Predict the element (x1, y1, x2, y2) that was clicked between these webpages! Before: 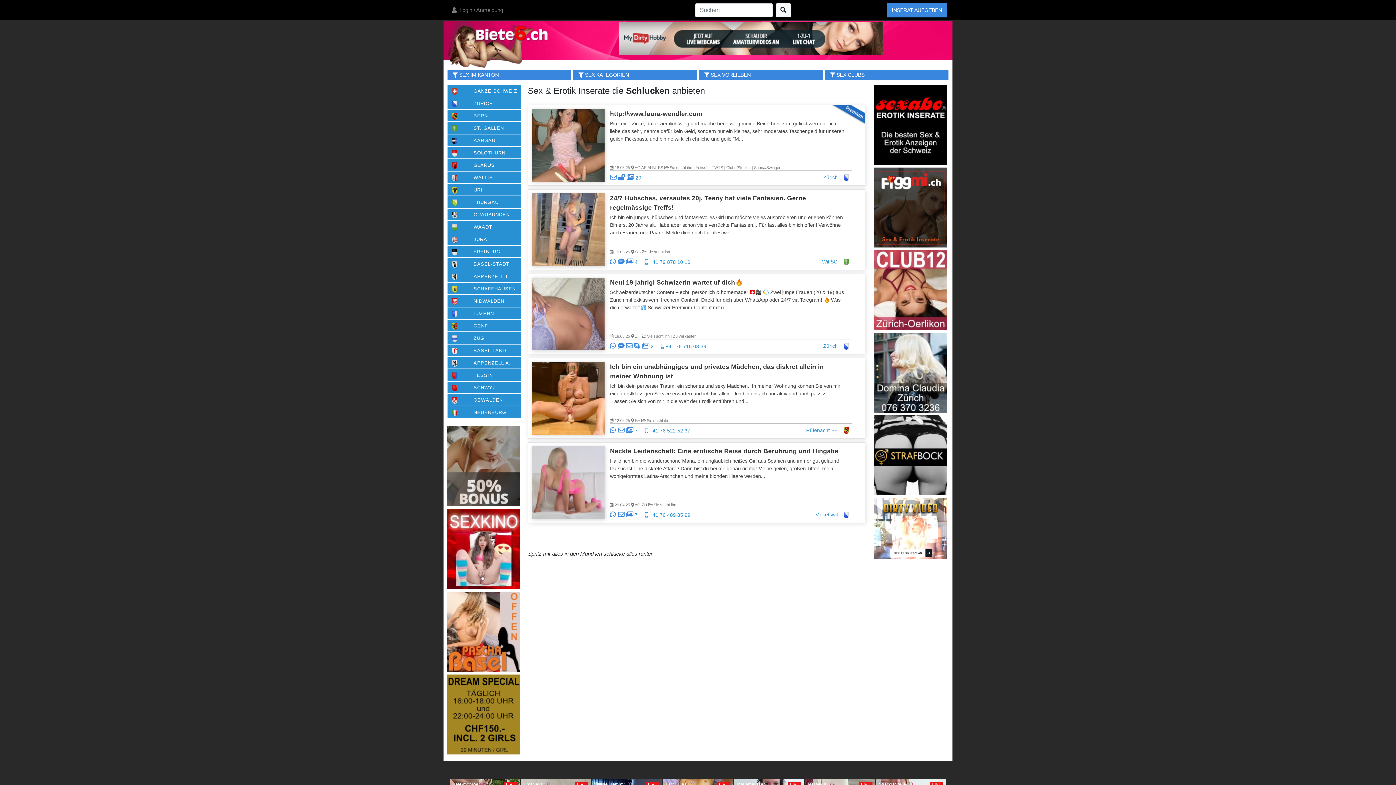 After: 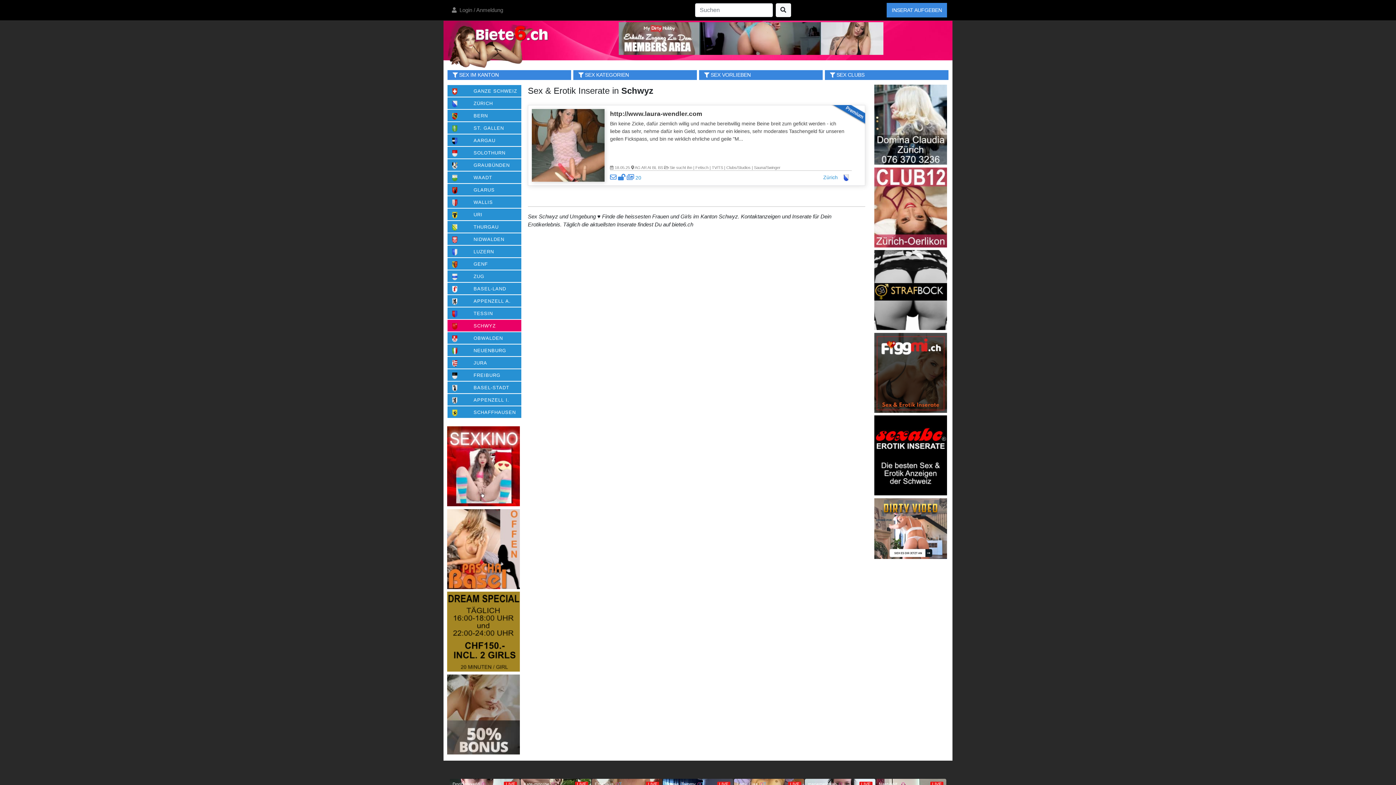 Action: label: SCHWYZ bbox: (447, 381, 521, 393)